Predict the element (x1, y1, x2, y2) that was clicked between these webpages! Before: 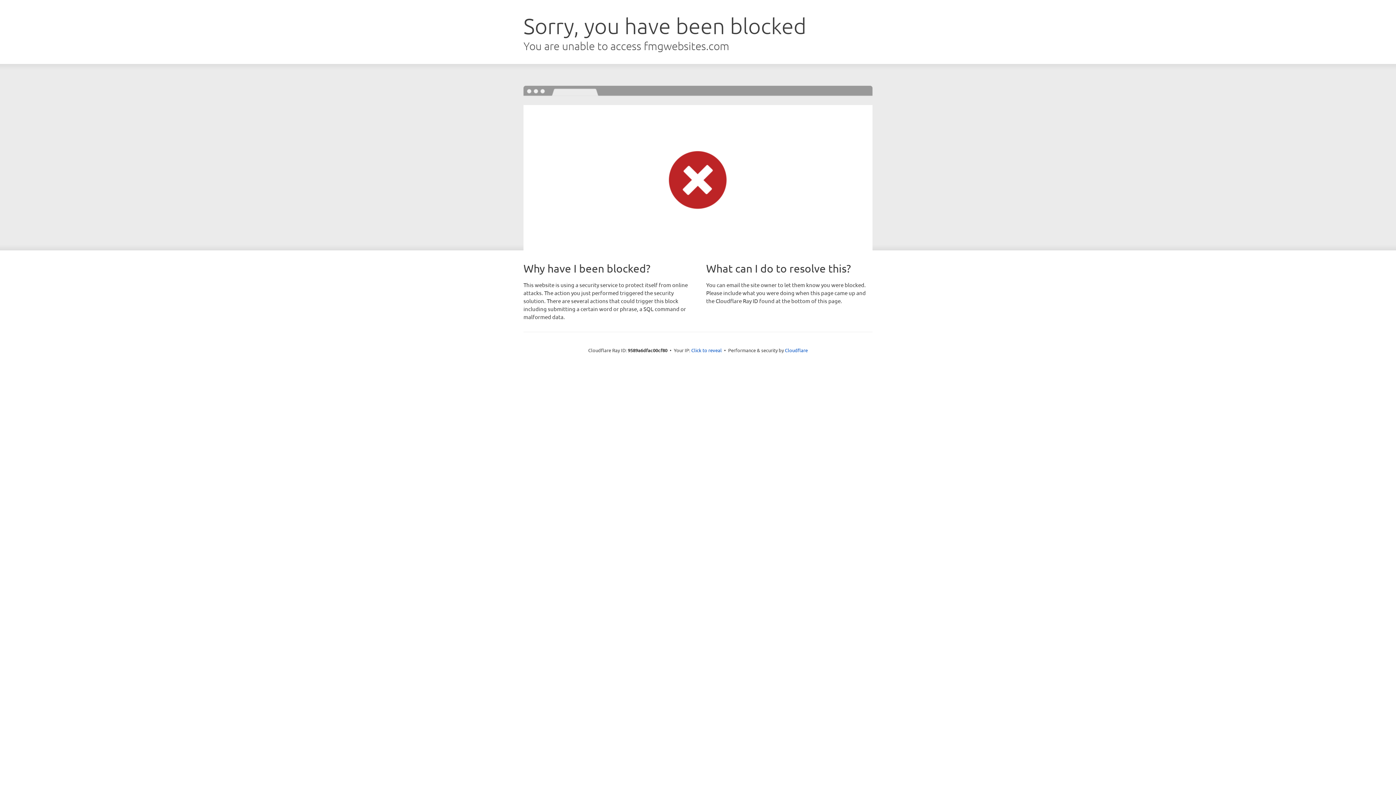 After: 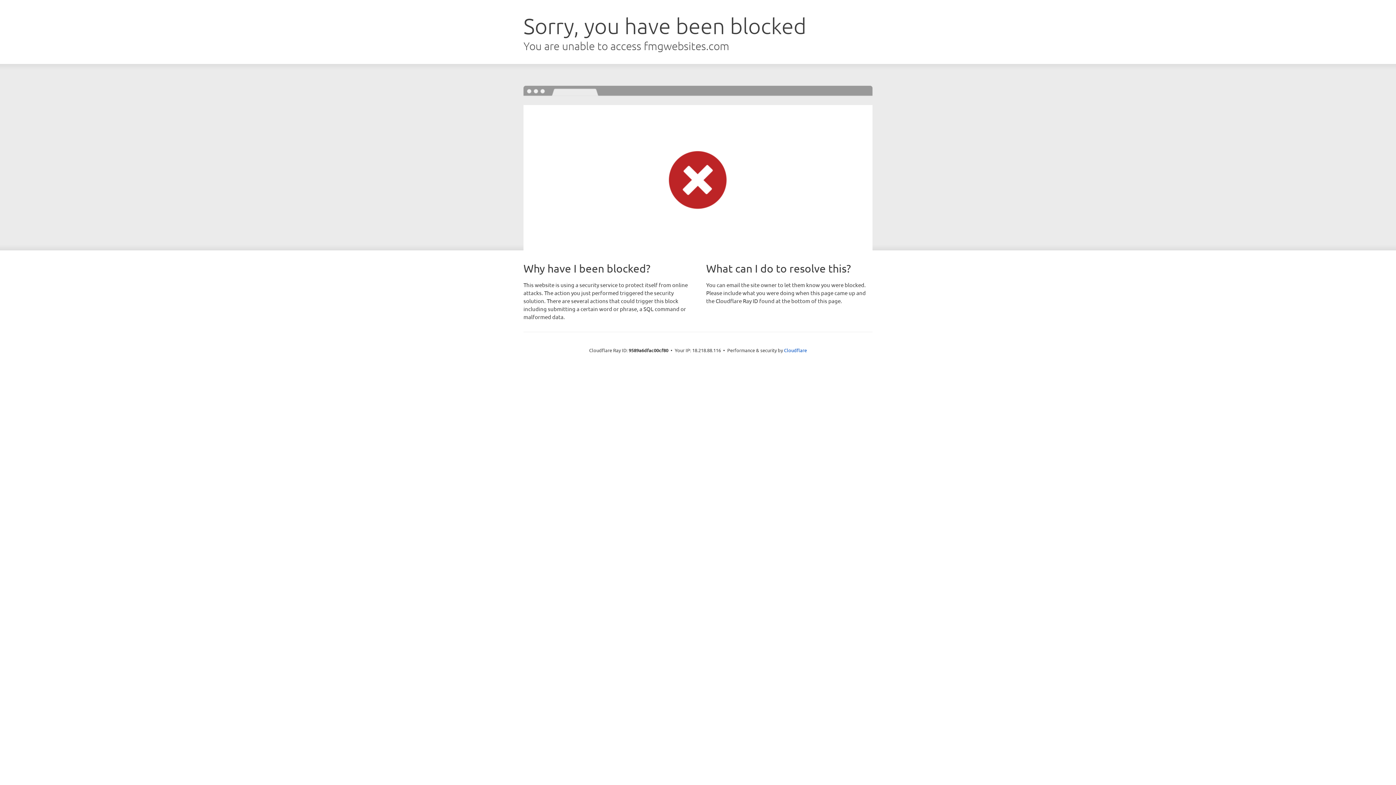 Action: bbox: (691, 346, 722, 353) label: Click to reveal